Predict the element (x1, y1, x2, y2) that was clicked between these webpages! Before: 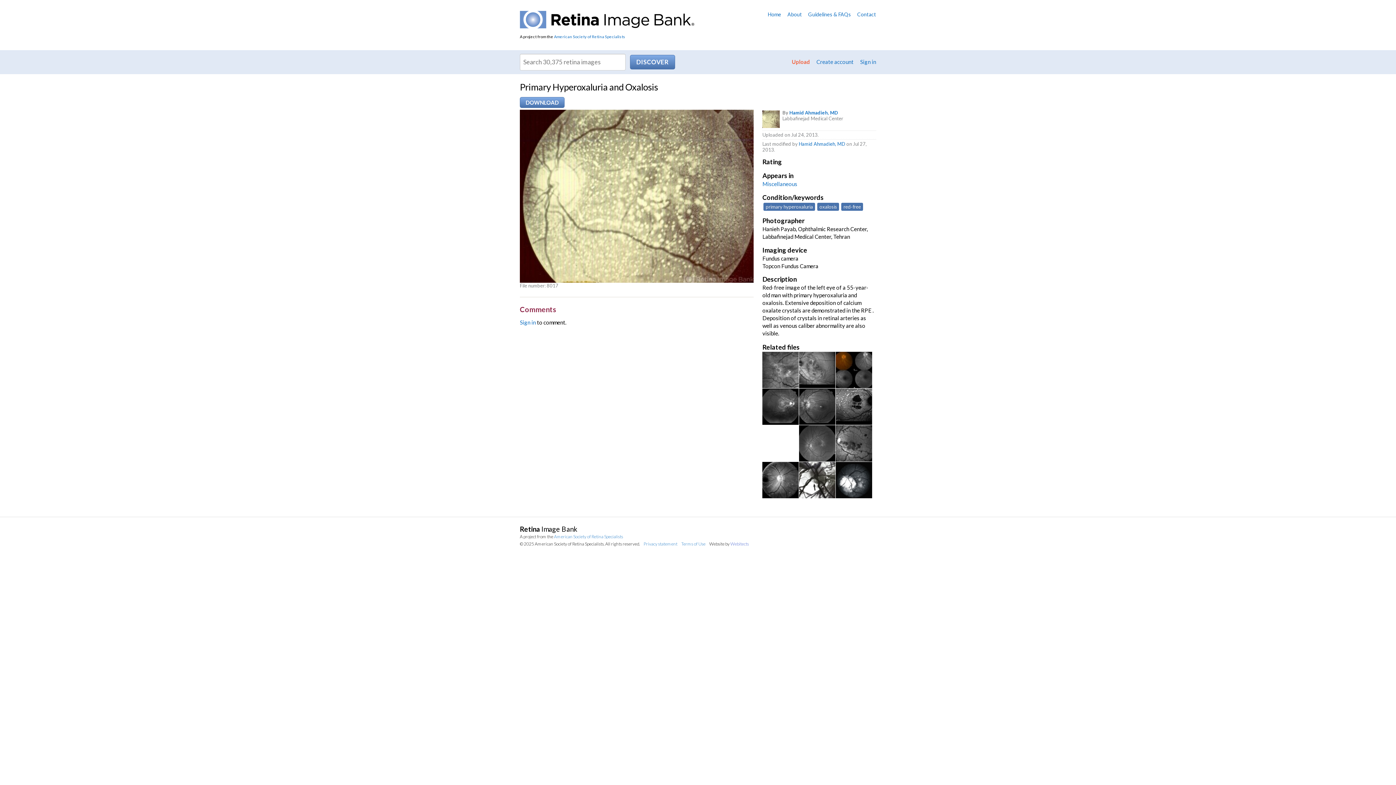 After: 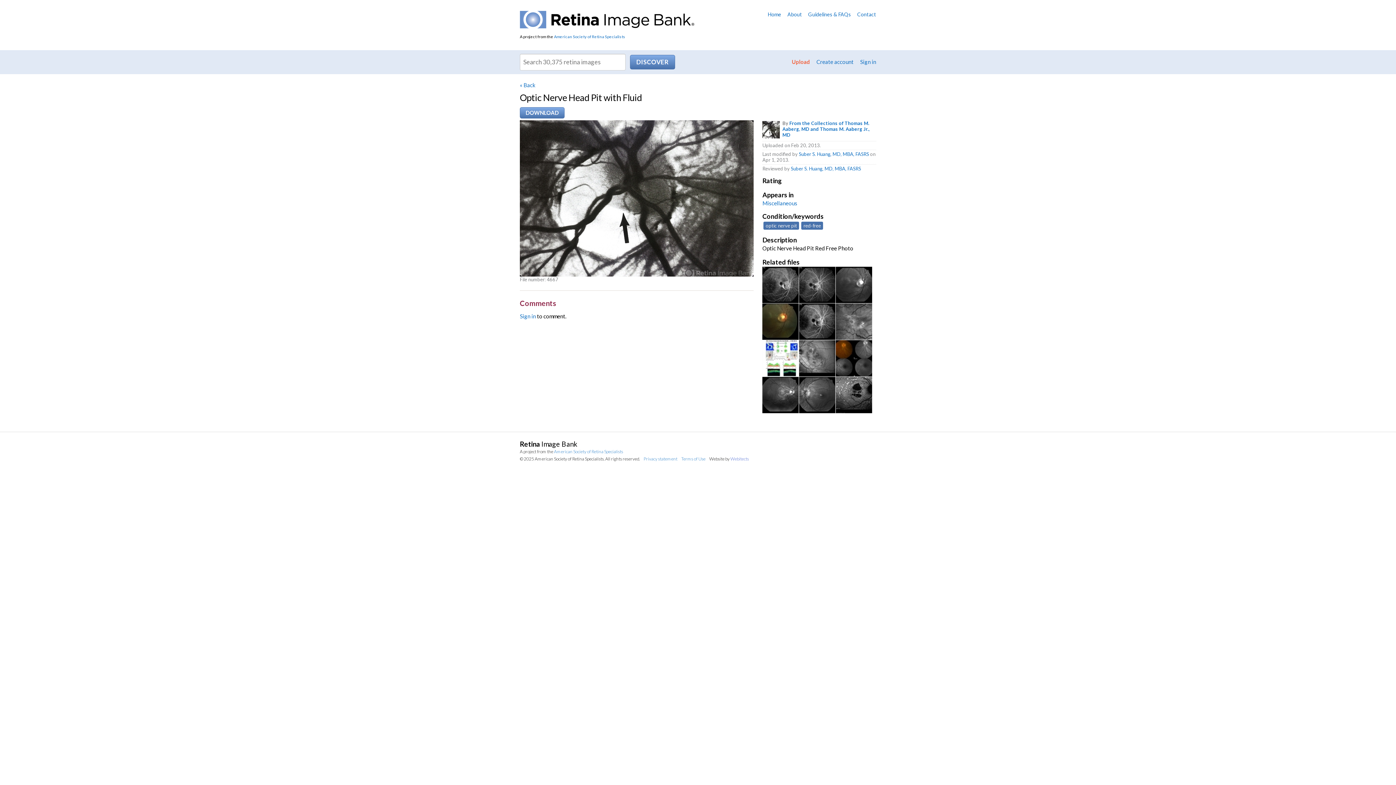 Action: bbox: (799, 462, 835, 498)